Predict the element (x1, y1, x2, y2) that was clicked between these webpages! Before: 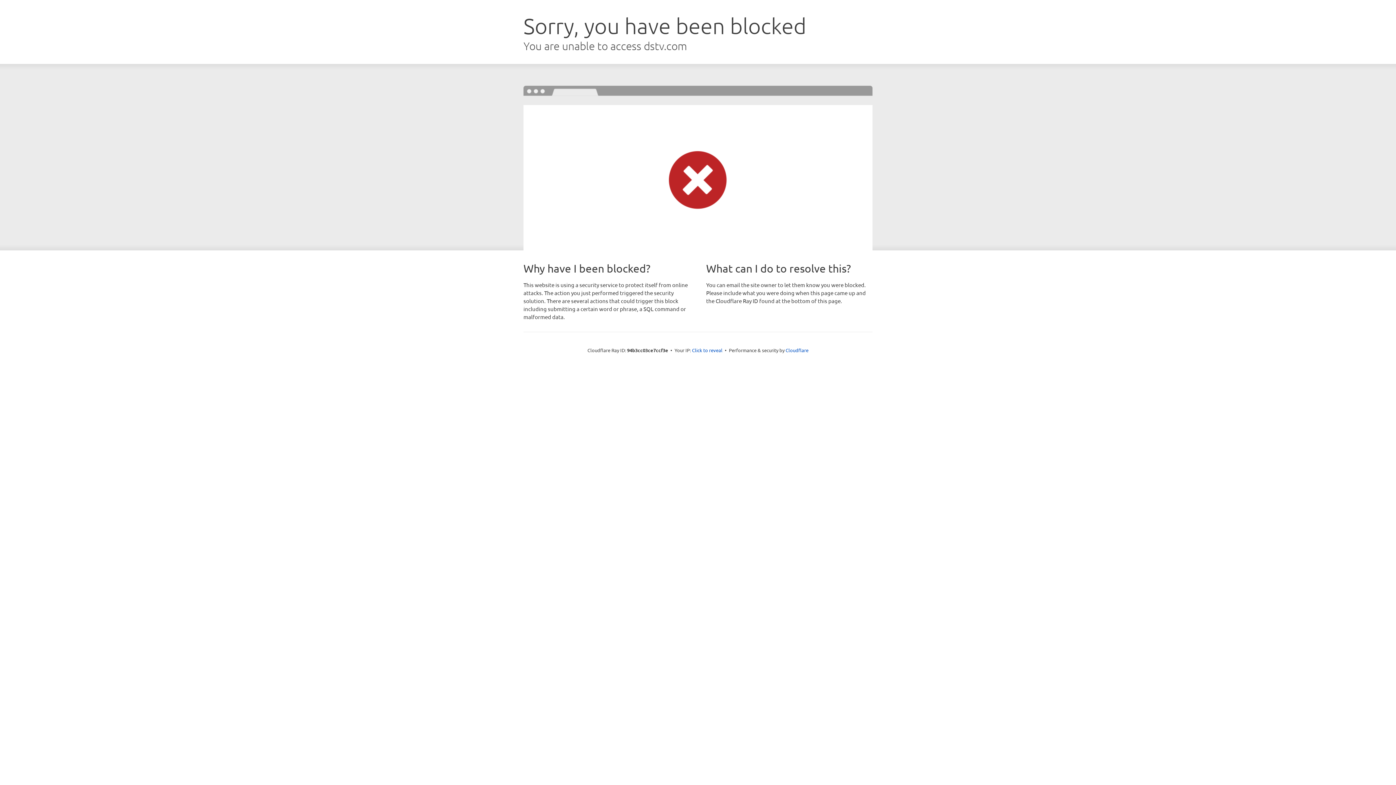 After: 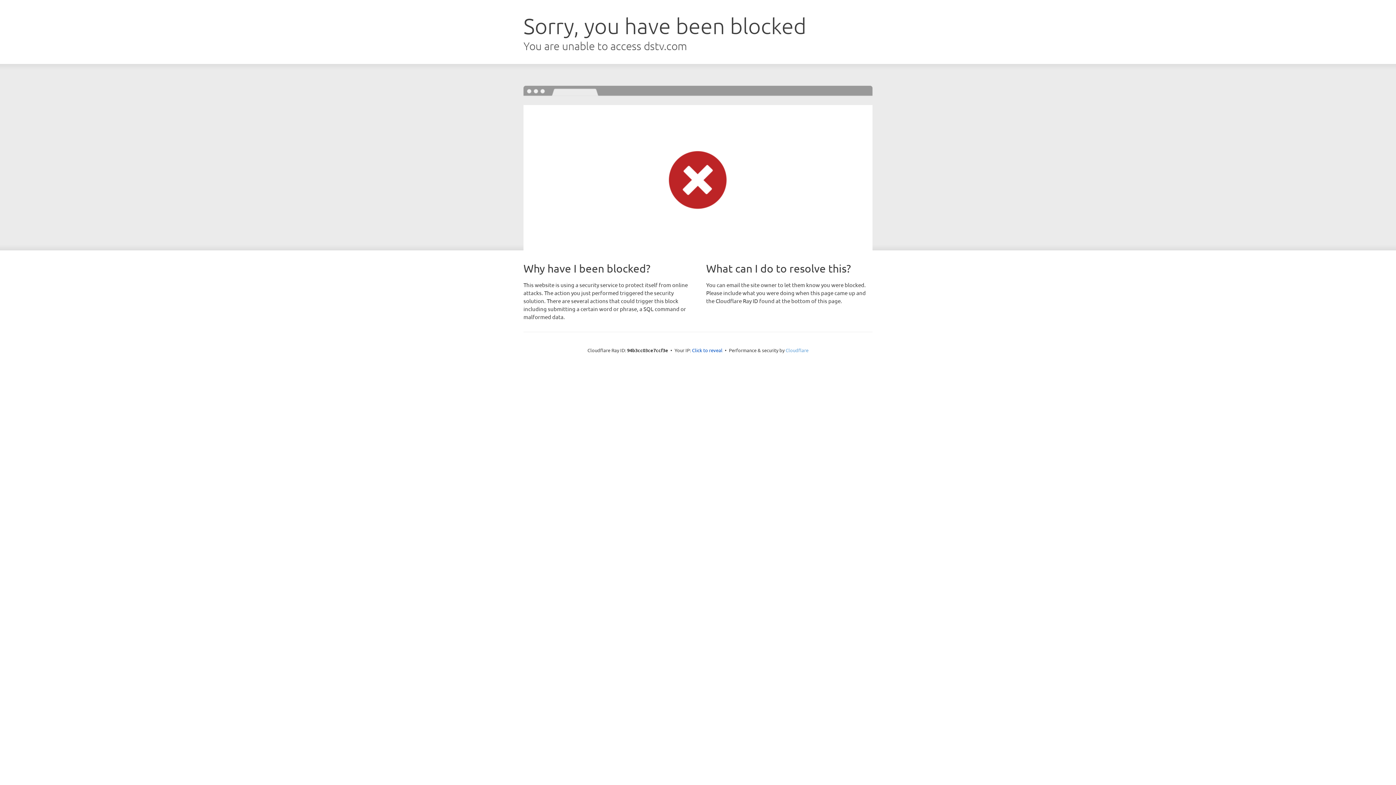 Action: label: Cloudflare bbox: (785, 347, 808, 353)